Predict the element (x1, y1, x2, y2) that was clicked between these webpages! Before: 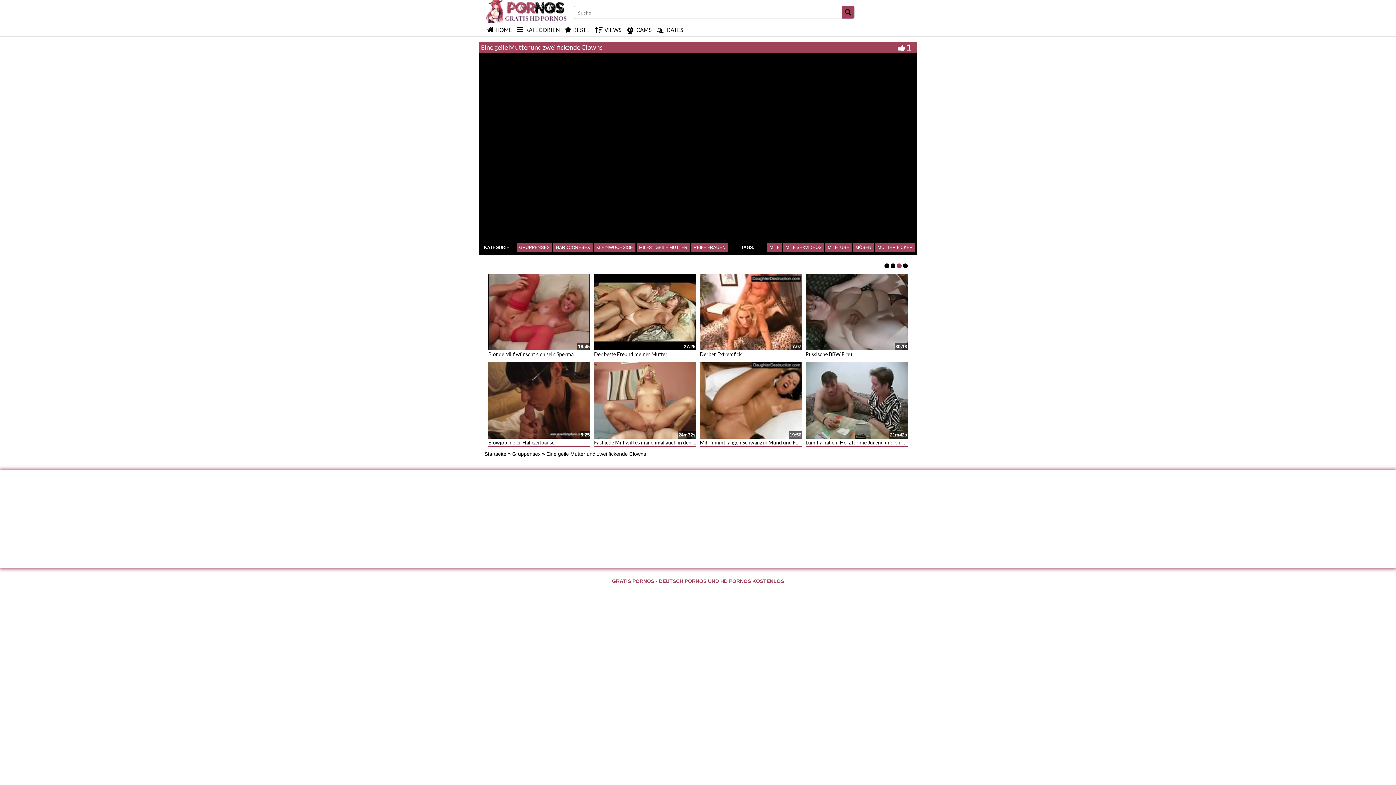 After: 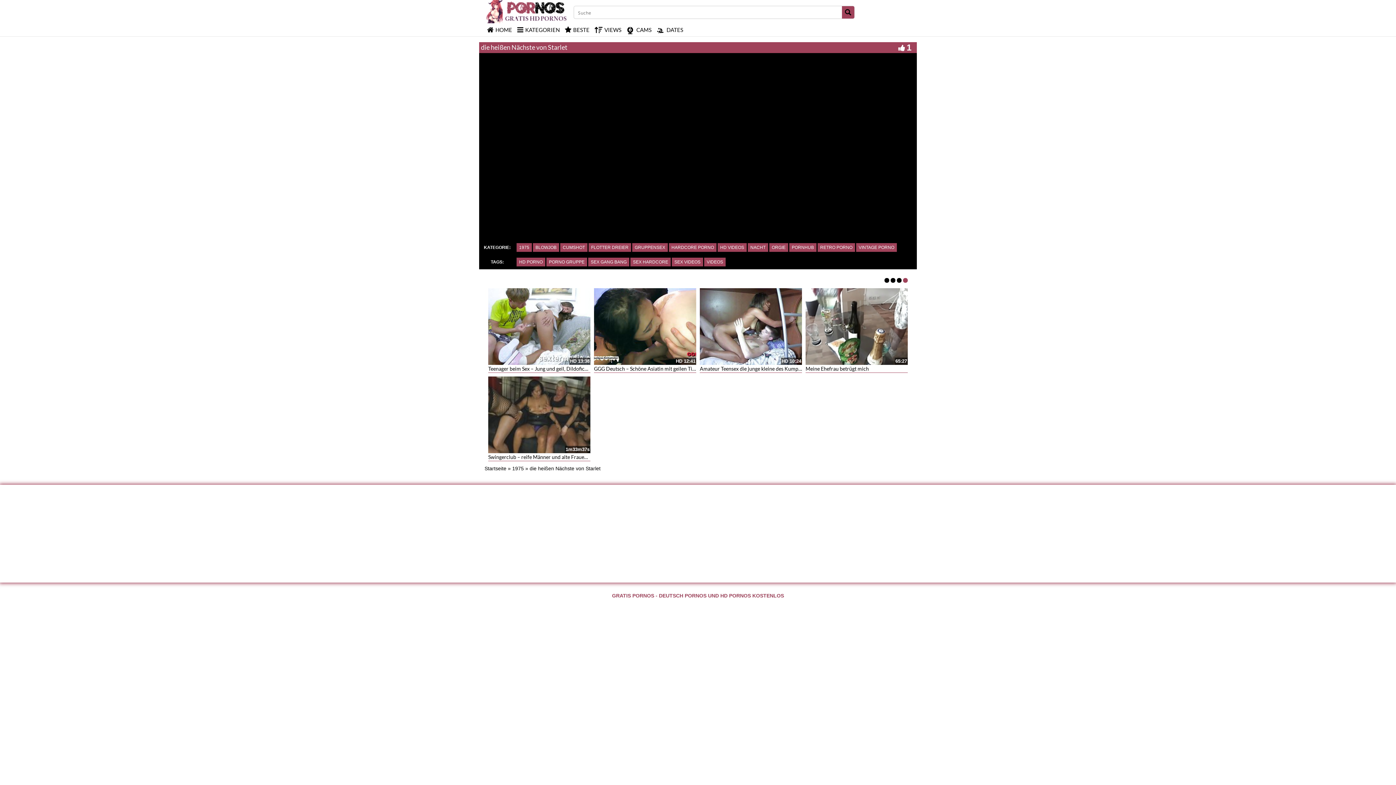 Action: bbox: (594, 437, 662, 443) label: die heißen Nächste von Starlet